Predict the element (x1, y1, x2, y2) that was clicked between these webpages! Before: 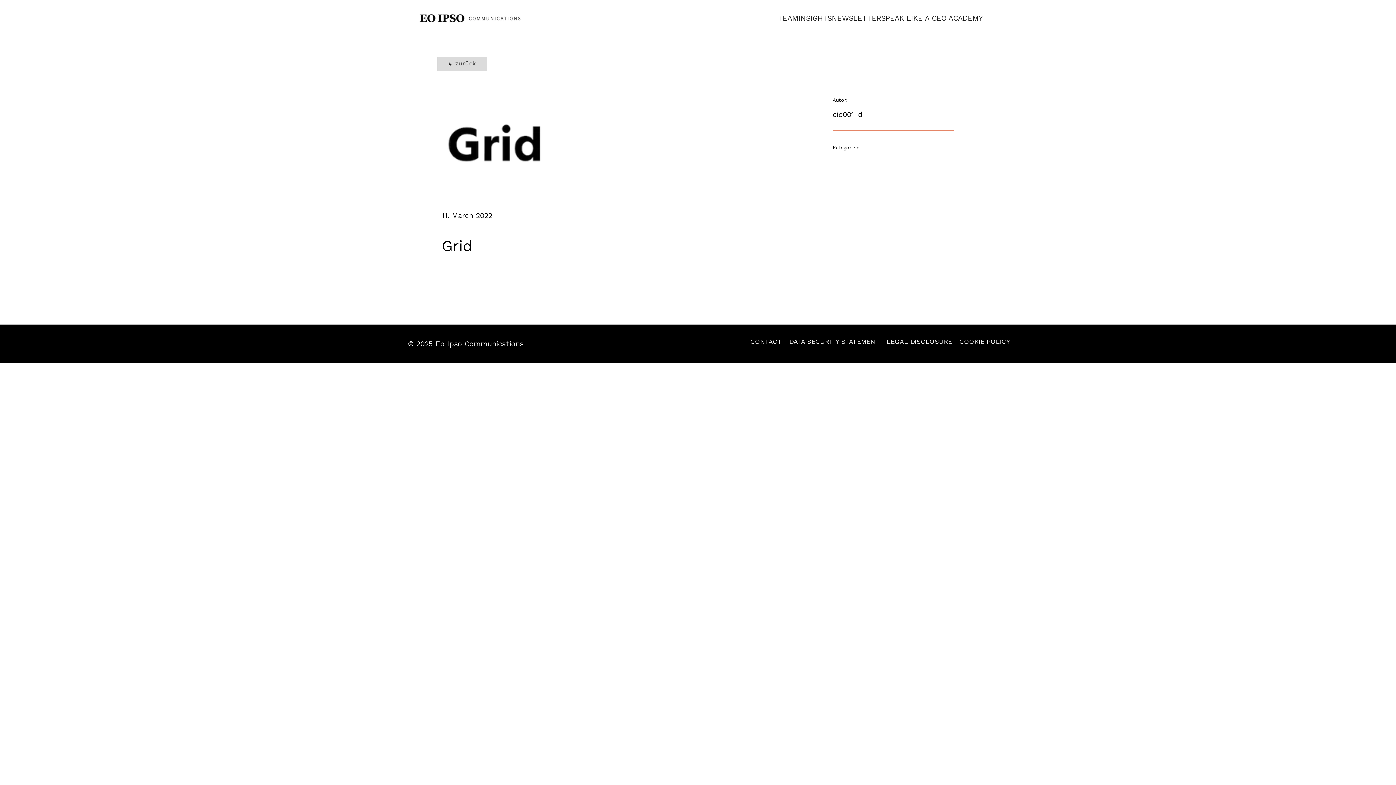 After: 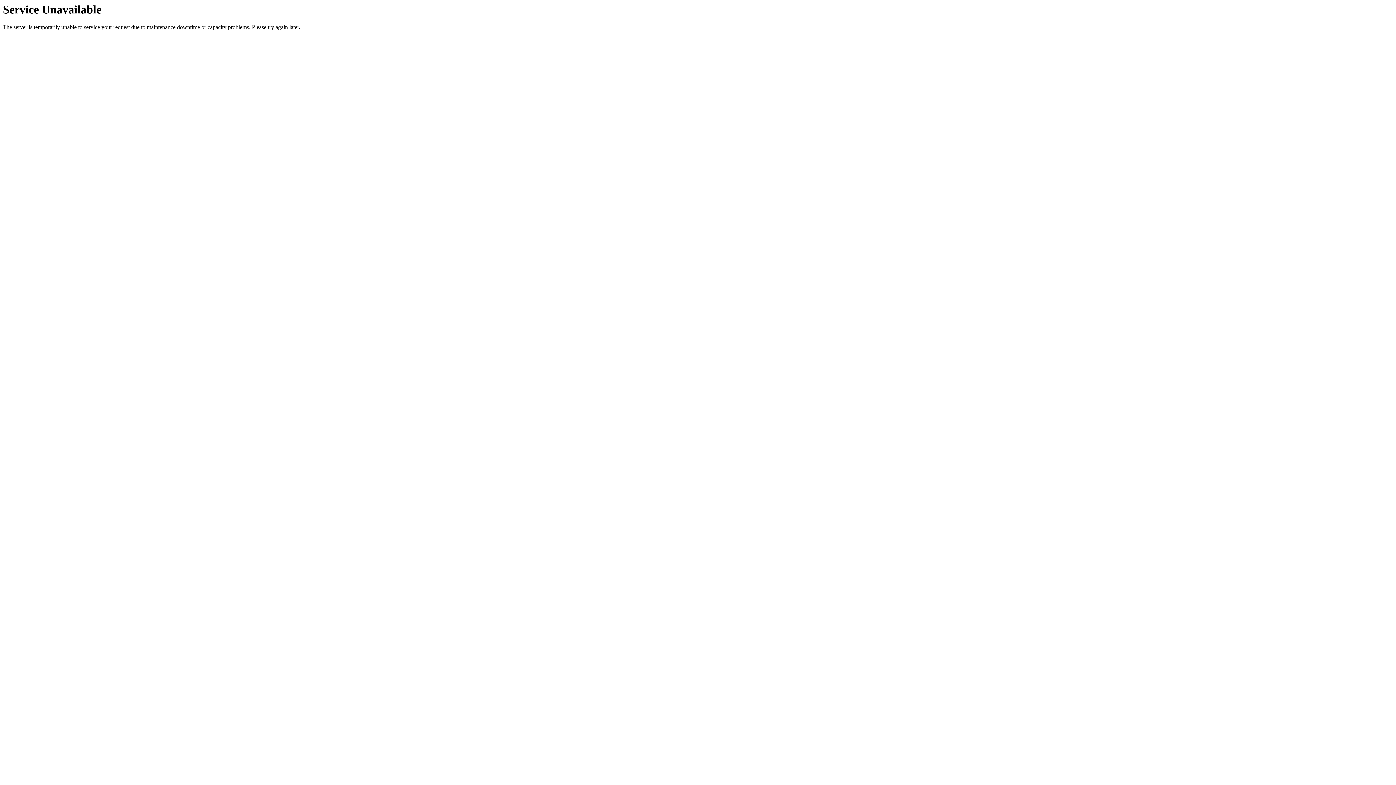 Action: label: INSIGHTS bbox: (798, 13, 832, 23)